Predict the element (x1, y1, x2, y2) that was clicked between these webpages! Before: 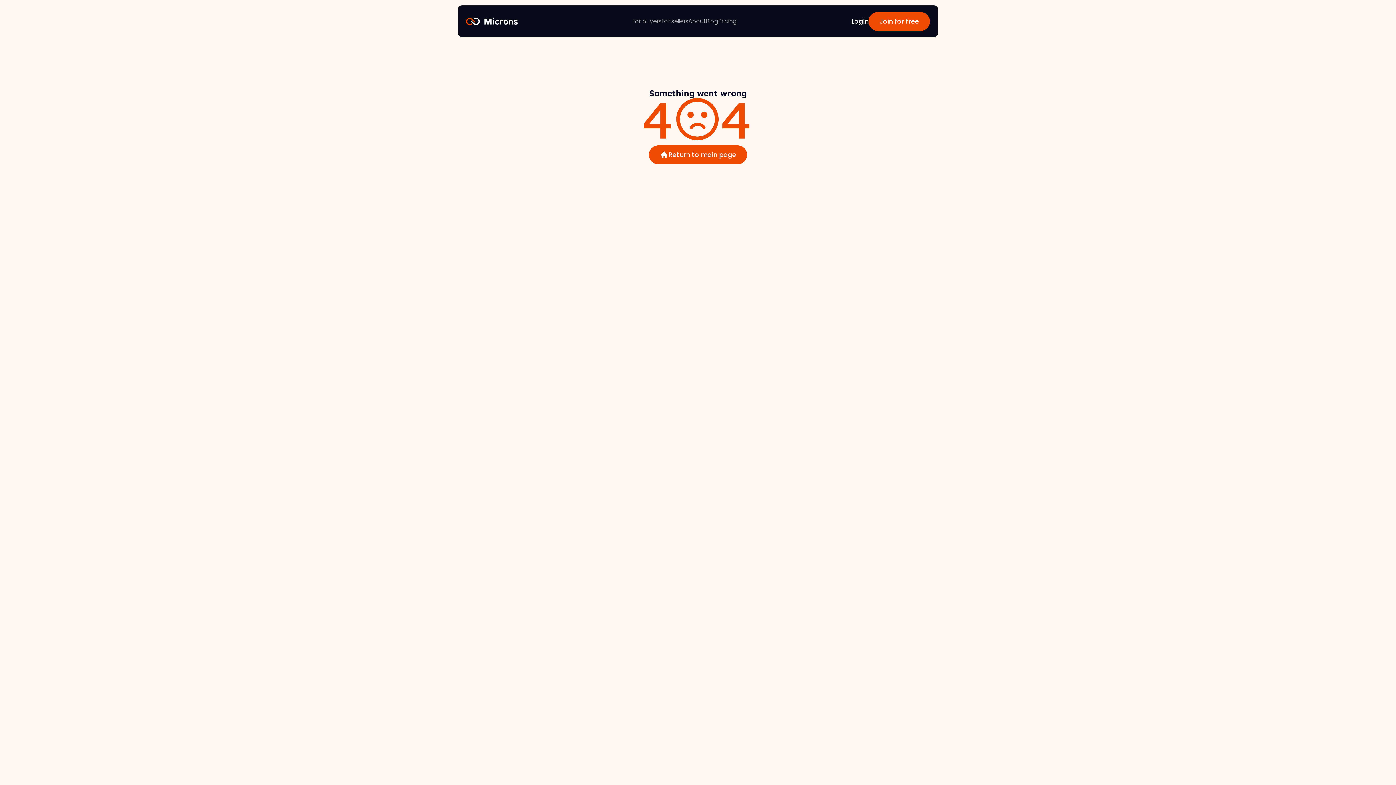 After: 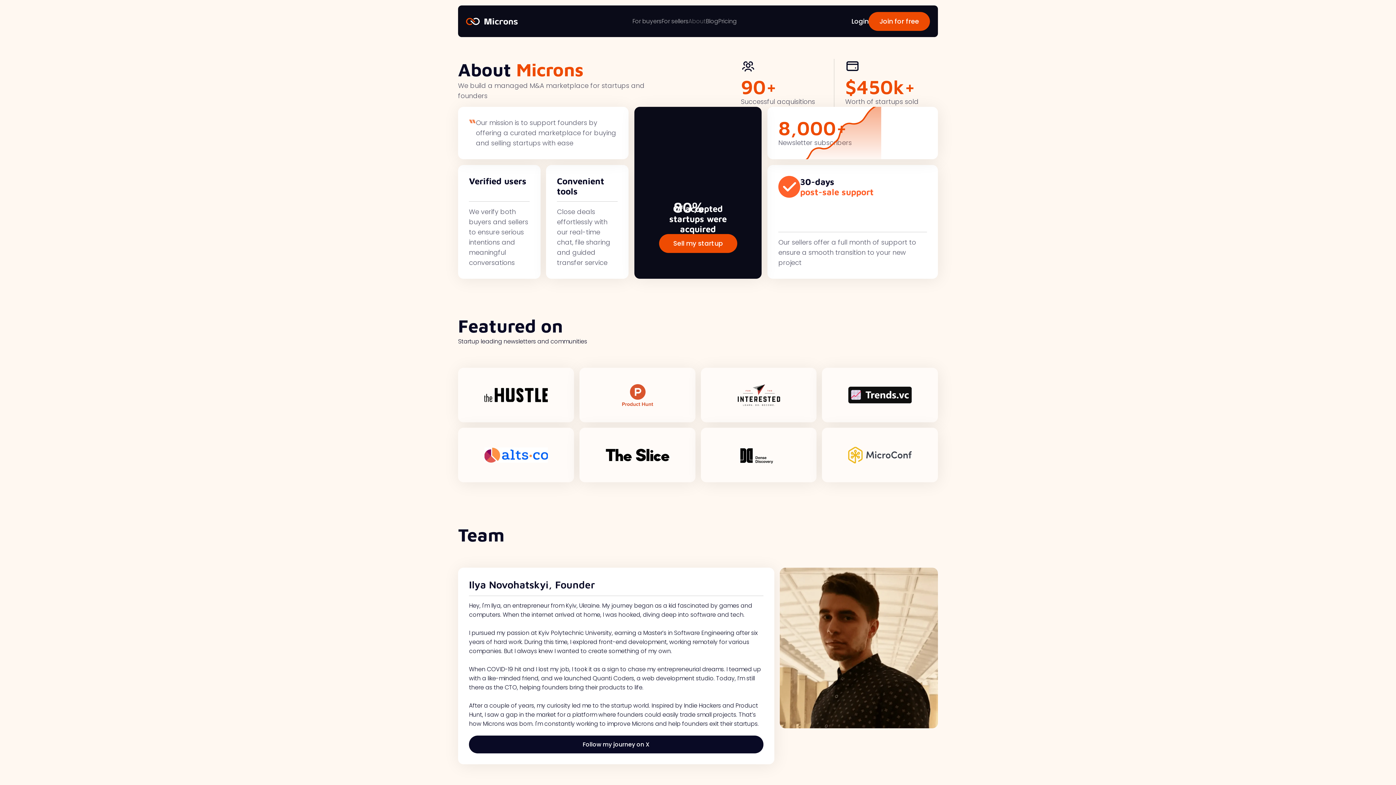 Action: bbox: (688, 16, 706, 25) label: About